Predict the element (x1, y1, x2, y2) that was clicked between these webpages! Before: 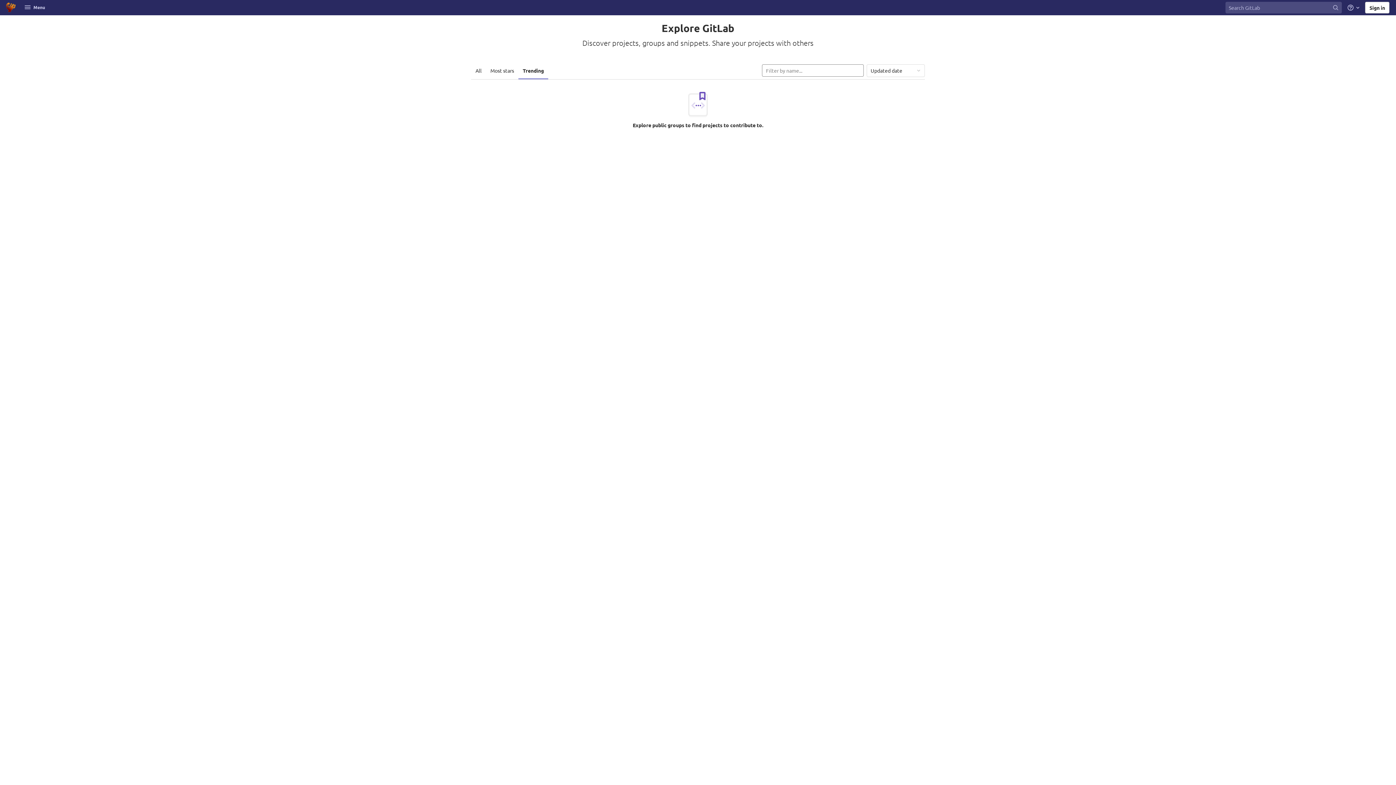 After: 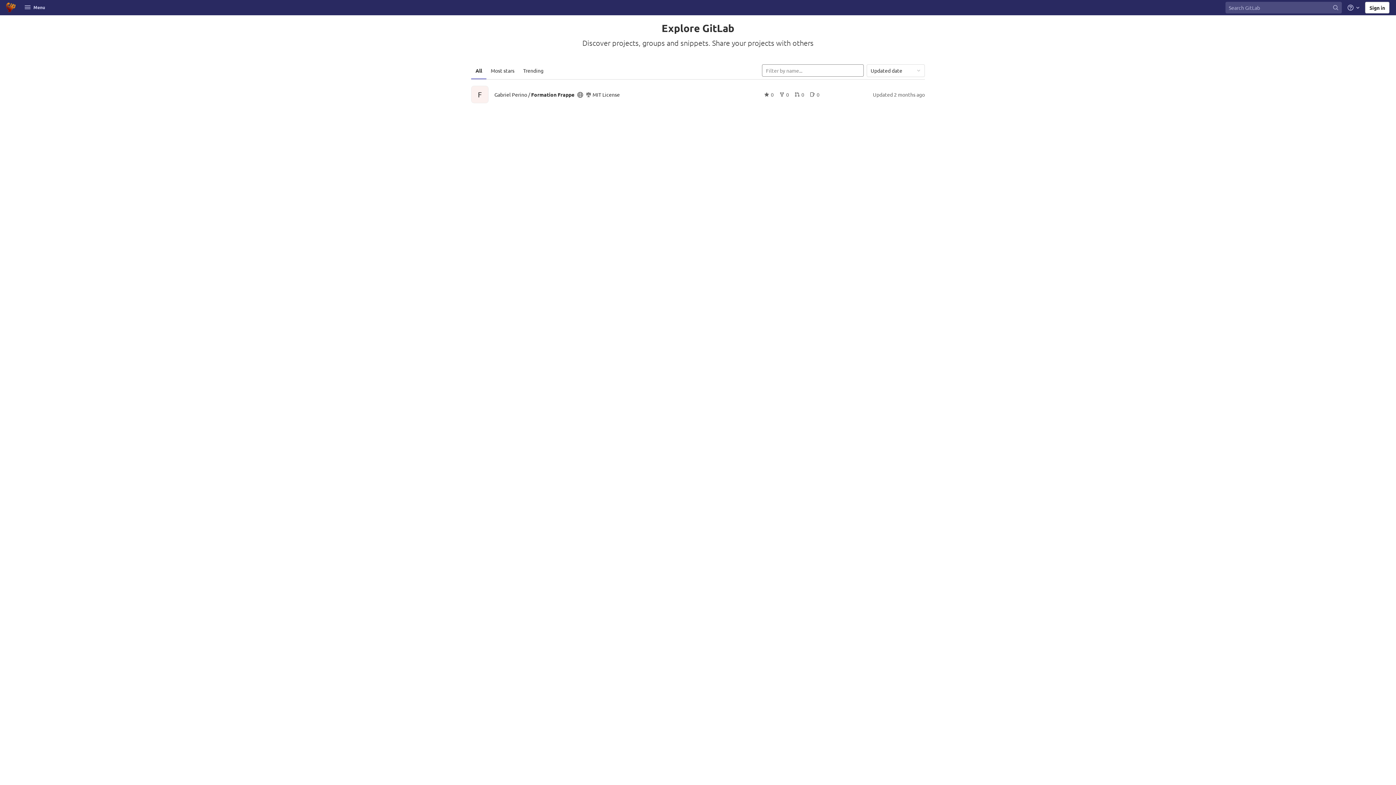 Action: label: All bbox: (471, 61, 486, 79)